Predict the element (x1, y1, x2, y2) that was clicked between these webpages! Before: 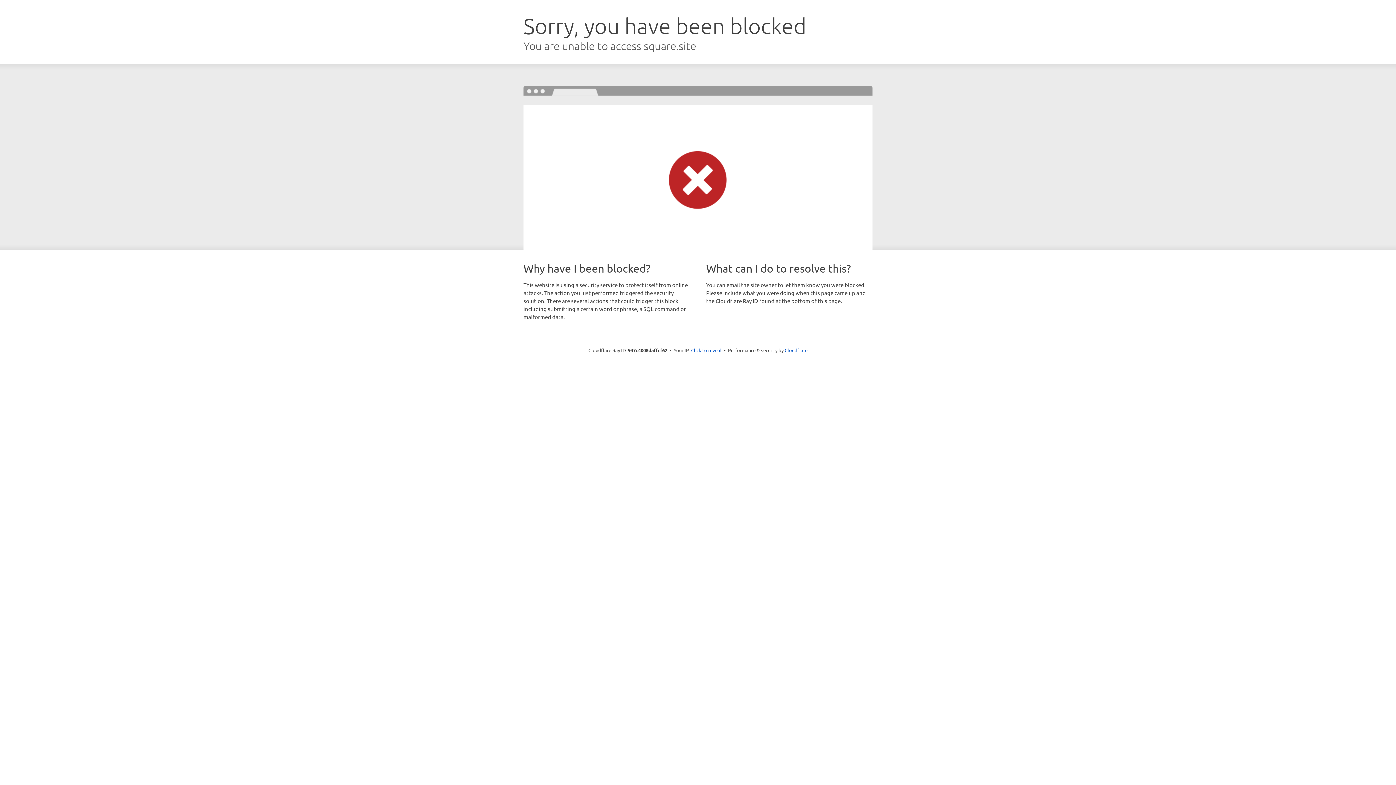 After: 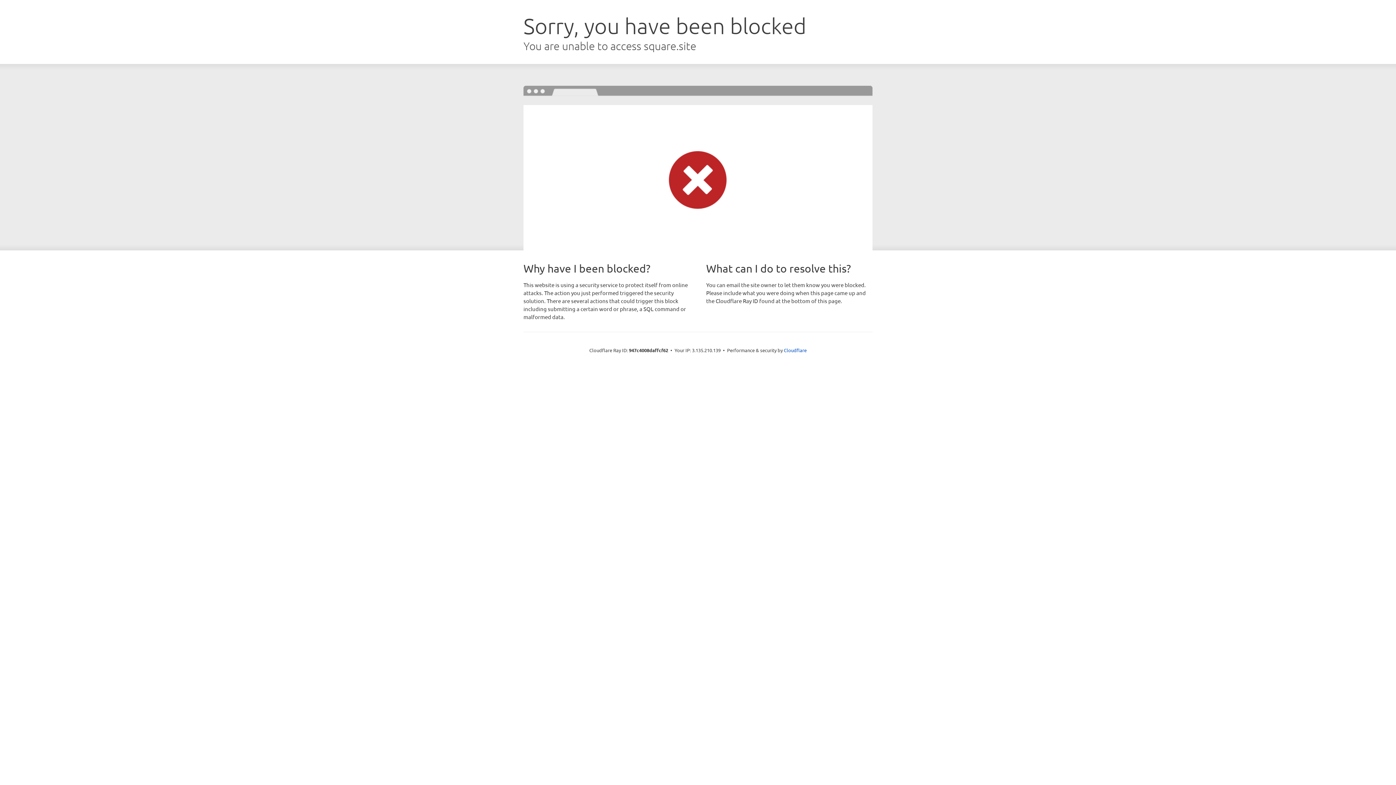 Action: label: Click to reveal bbox: (691, 346, 721, 353)